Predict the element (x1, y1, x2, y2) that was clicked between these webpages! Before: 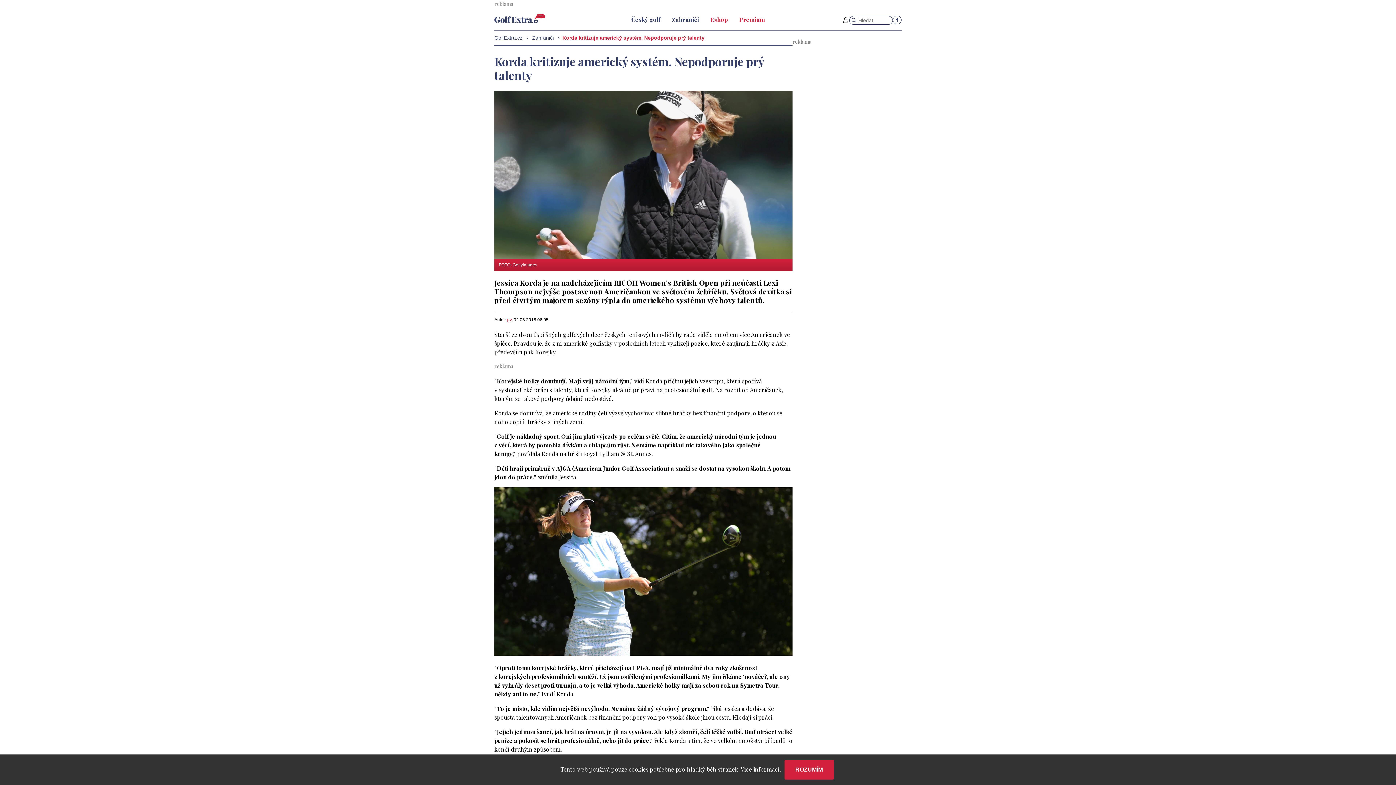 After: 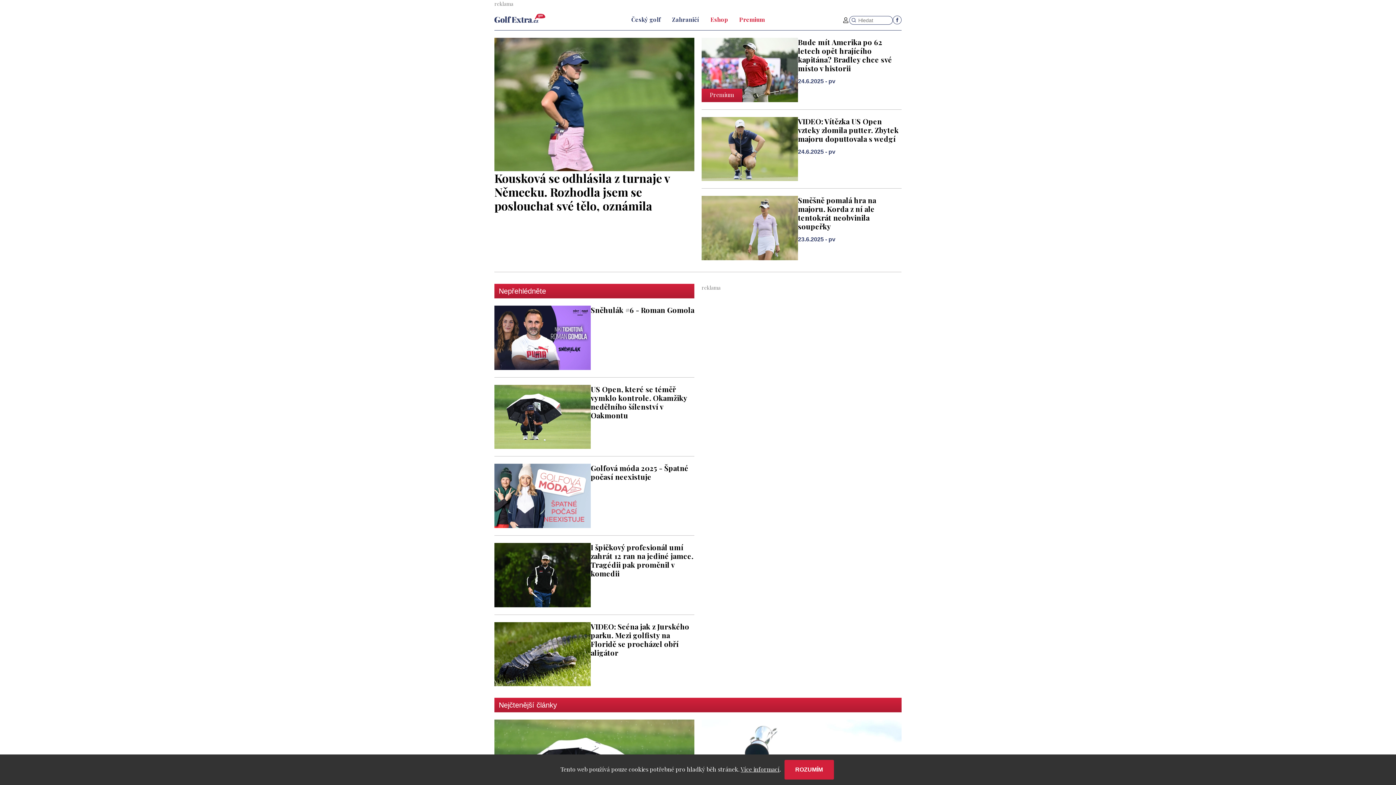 Action: bbox: (494, 13, 545, 23)